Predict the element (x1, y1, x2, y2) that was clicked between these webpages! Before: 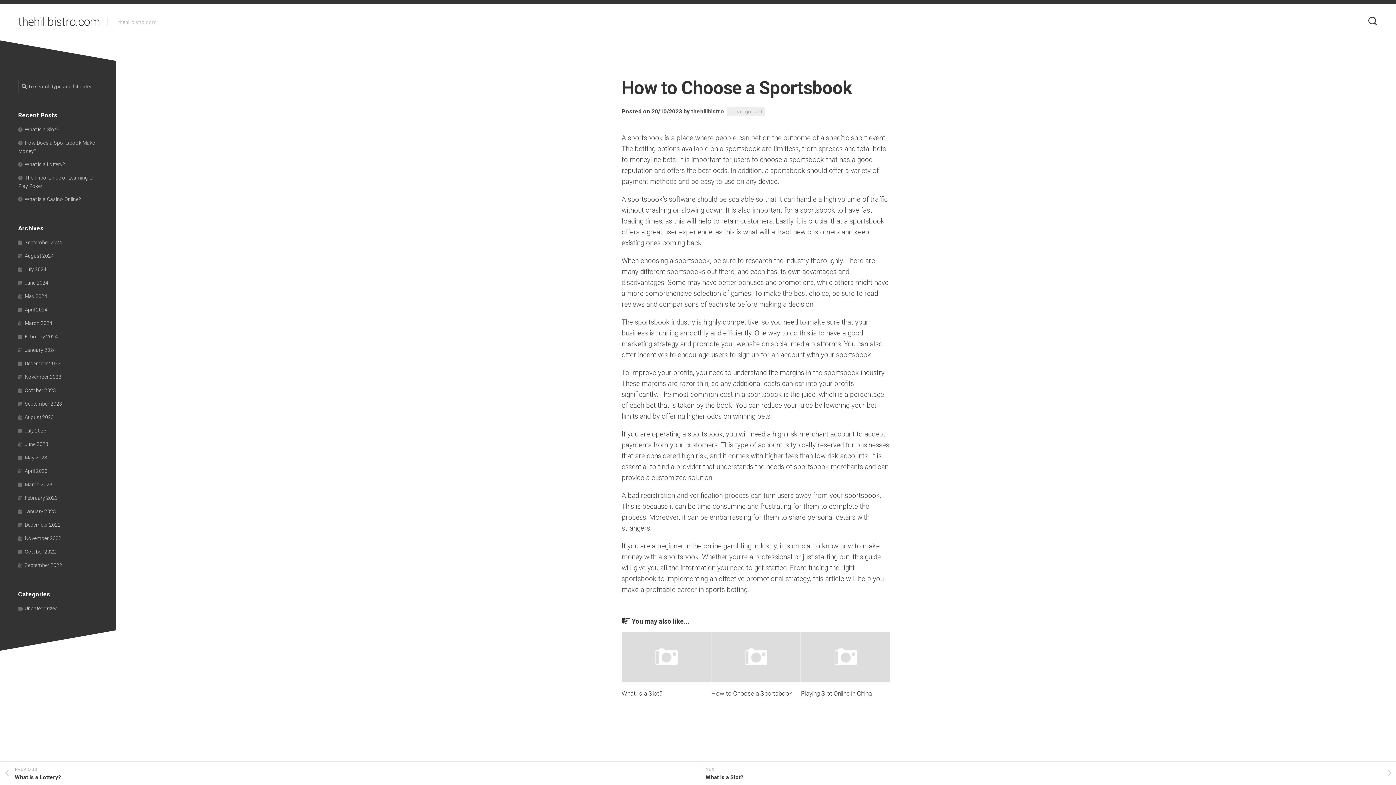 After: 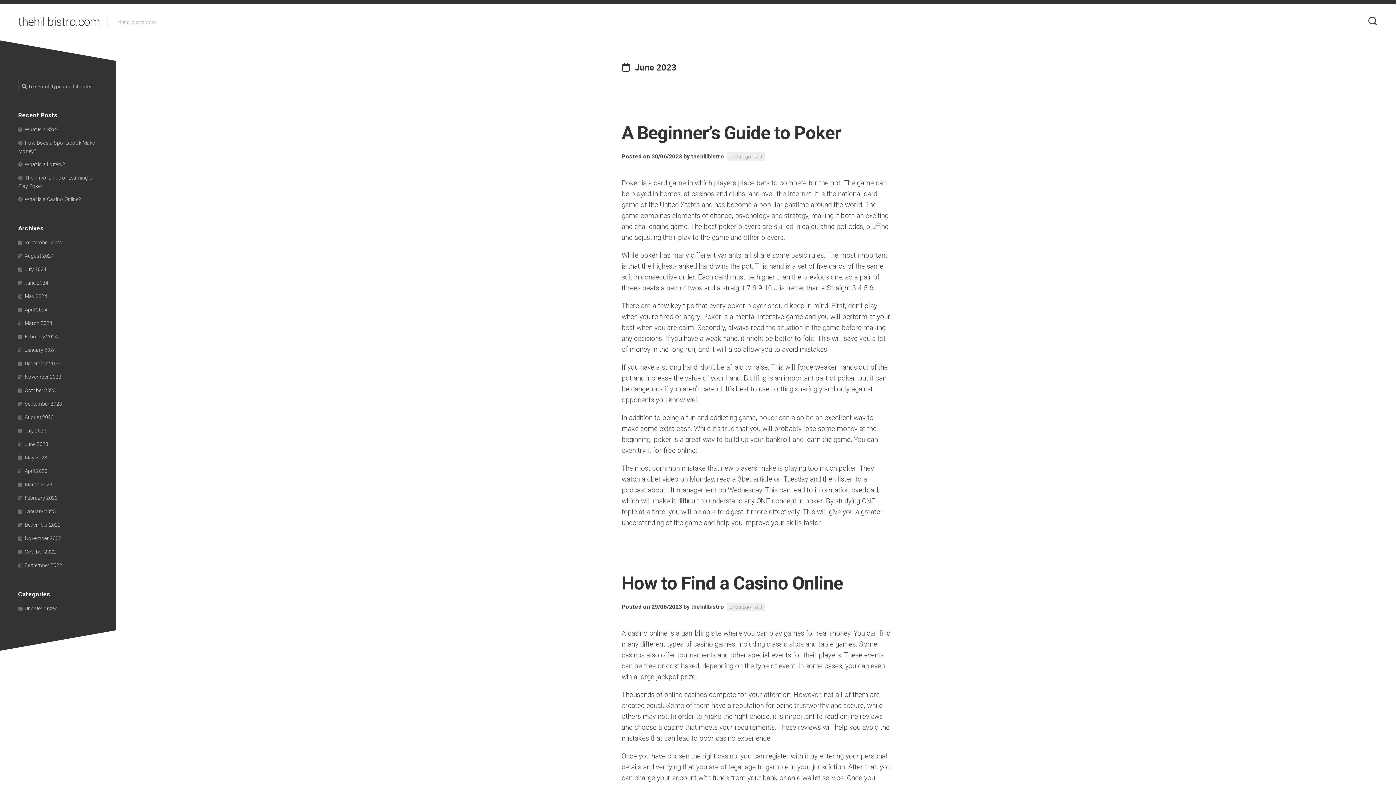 Action: bbox: (18, 441, 48, 447) label: June 2023